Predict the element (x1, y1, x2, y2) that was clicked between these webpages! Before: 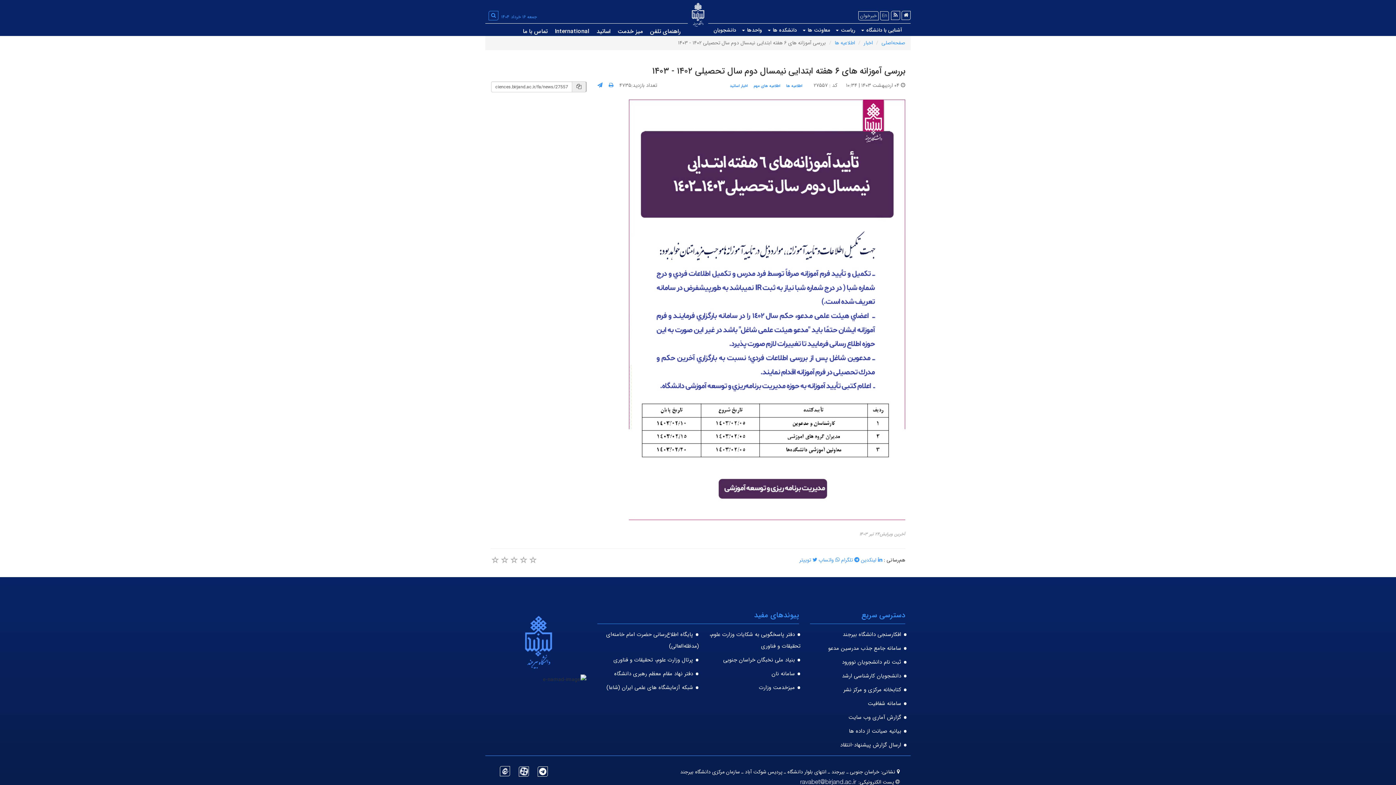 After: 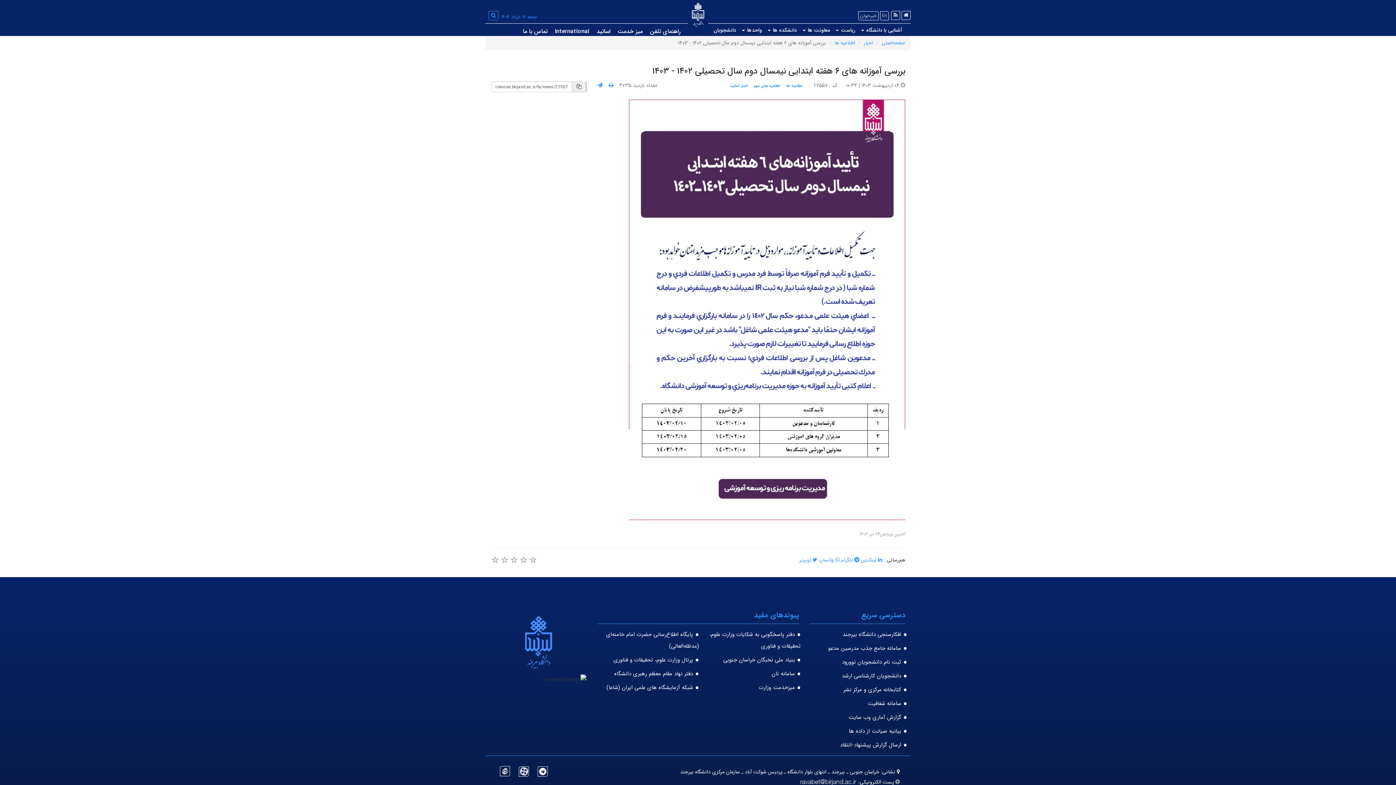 Action: bbox: (868, 699, 901, 708) label: سامانه شفافیت